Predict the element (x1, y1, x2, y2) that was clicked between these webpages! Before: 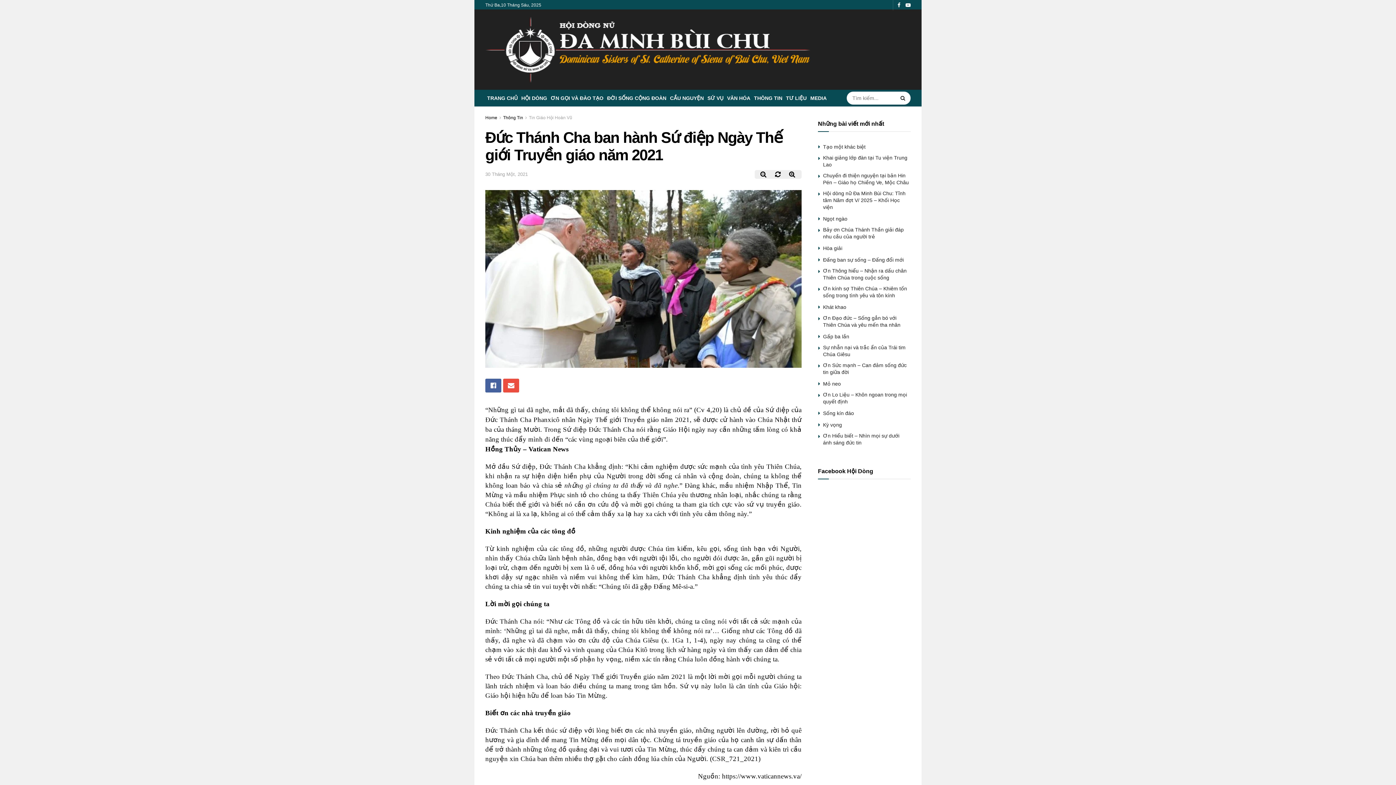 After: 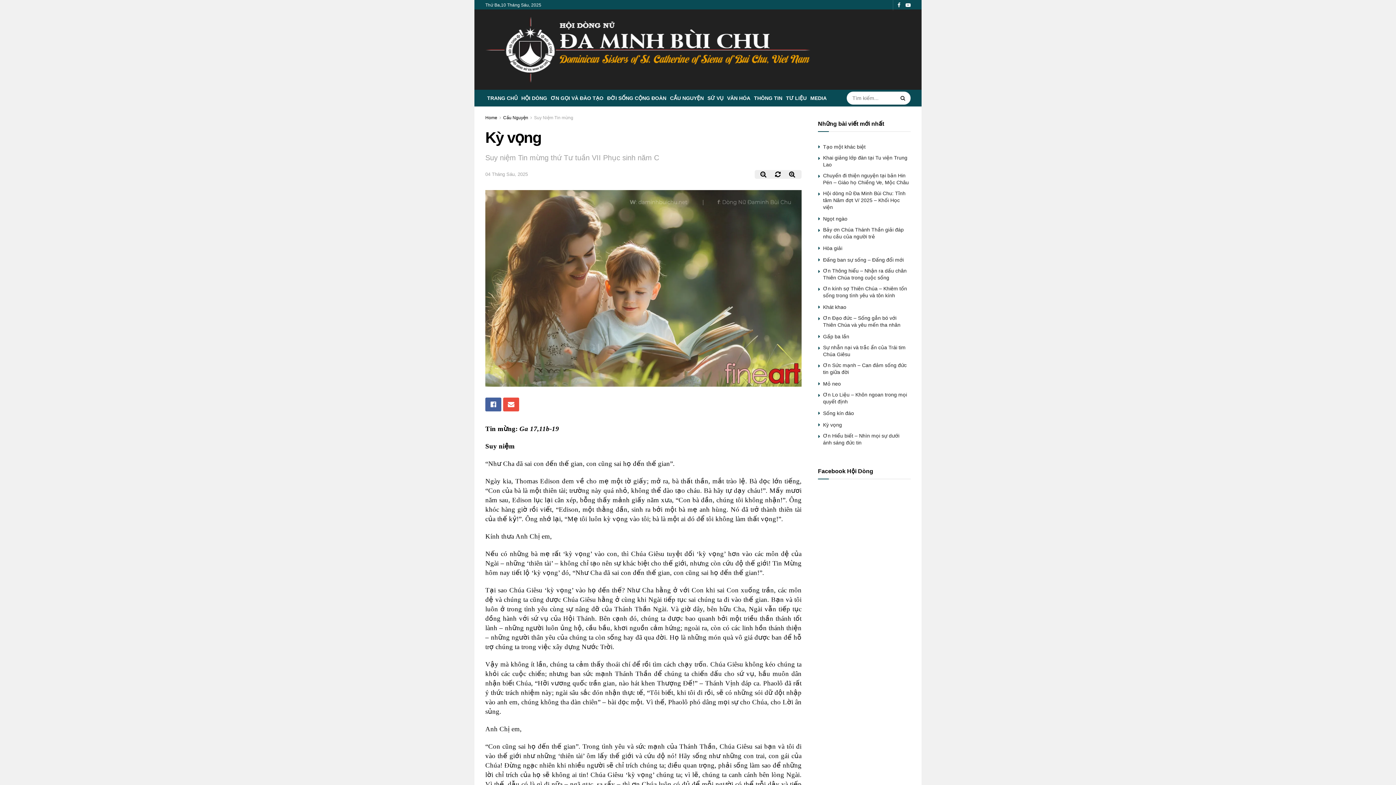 Action: bbox: (823, 422, 842, 428) label: Kỳ vọng